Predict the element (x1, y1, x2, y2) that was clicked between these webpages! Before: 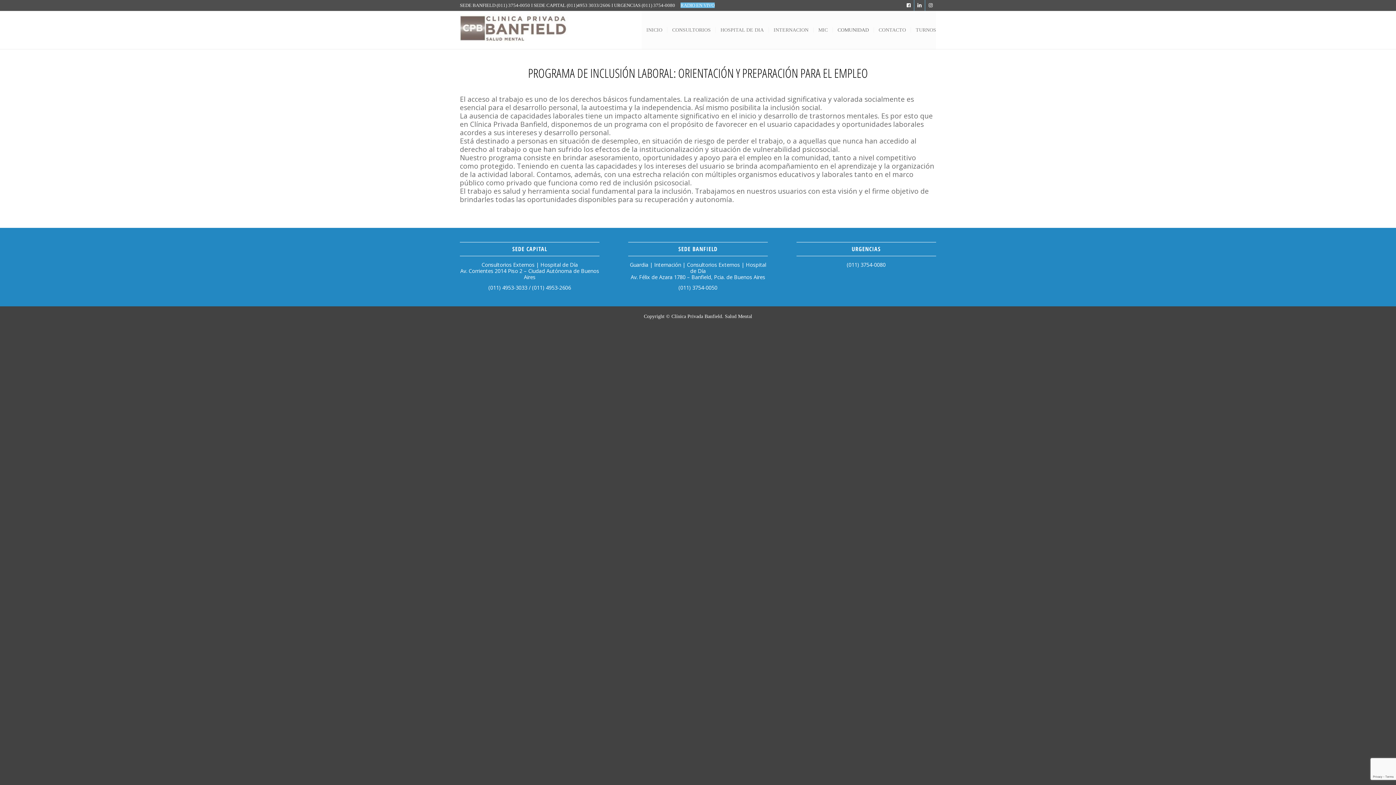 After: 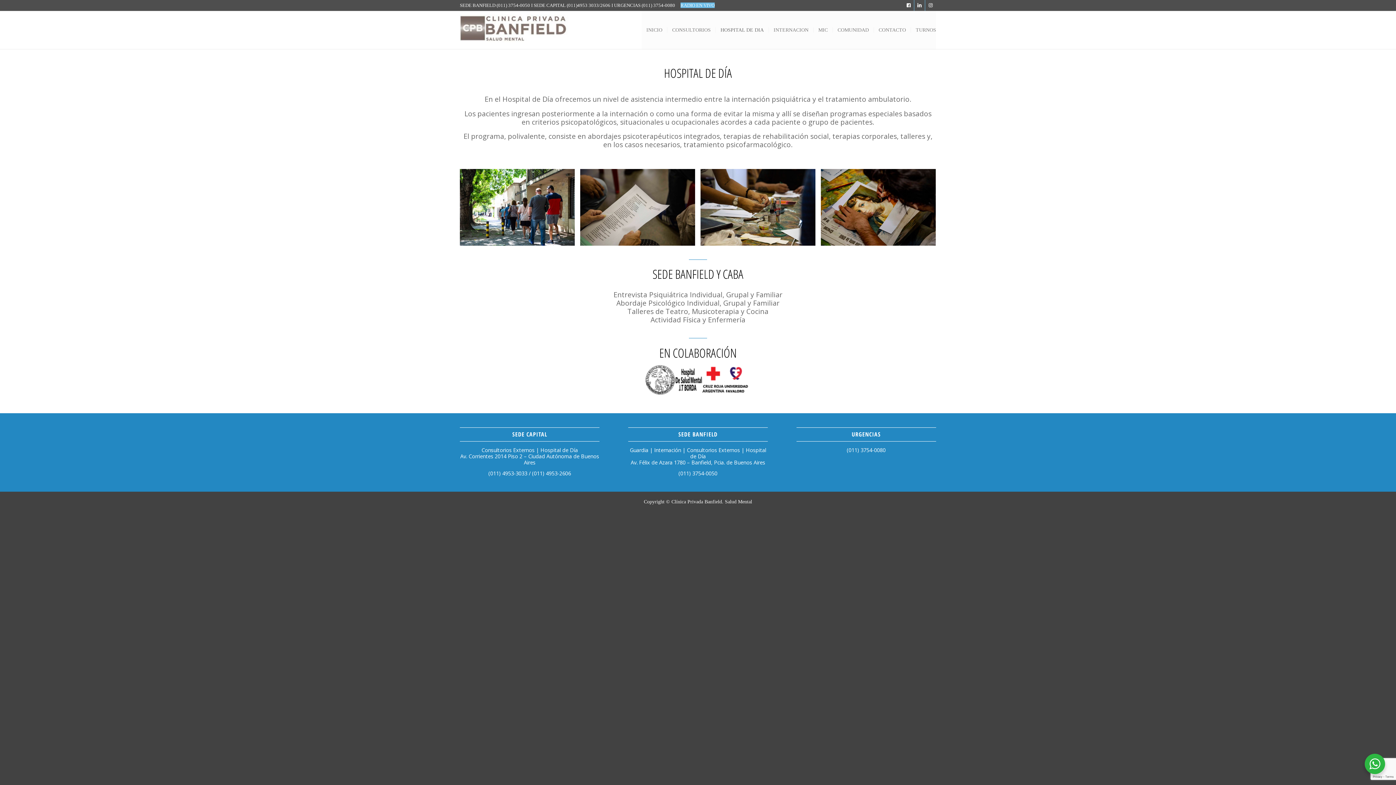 Action: bbox: (715, 10, 768, 49) label: HOSPITAL DE DIA